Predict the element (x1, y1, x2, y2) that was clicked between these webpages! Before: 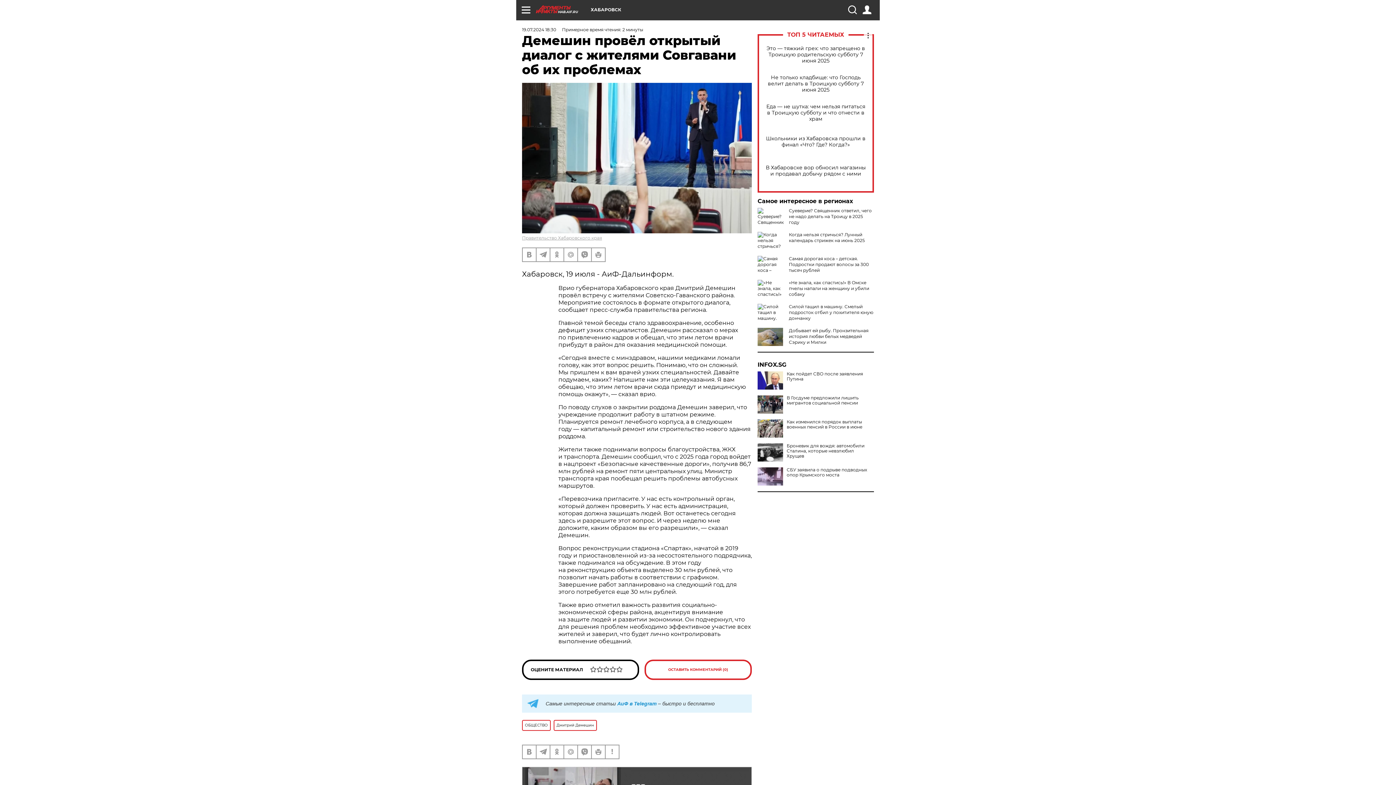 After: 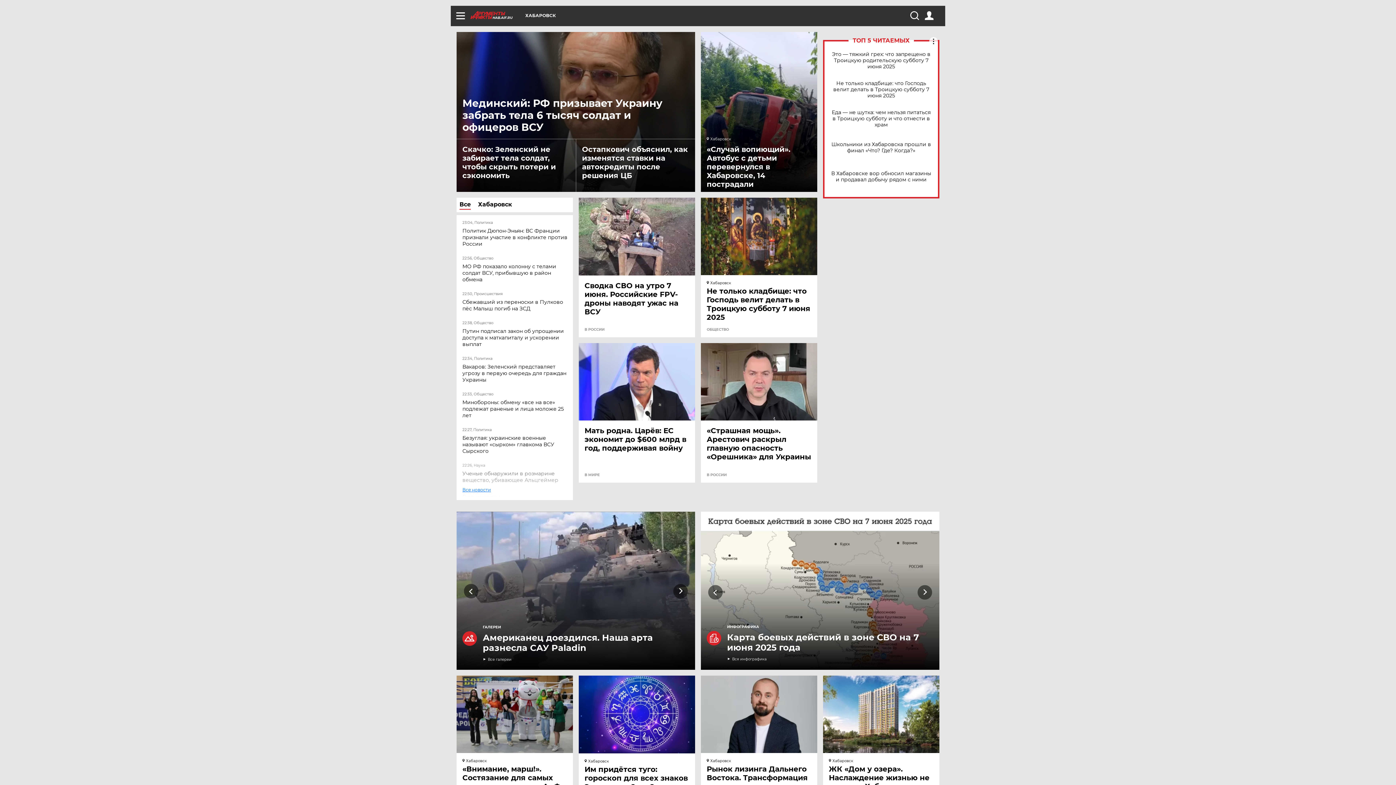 Action: bbox: (536, 5, 590, 13) label: HAB.AIF.RU